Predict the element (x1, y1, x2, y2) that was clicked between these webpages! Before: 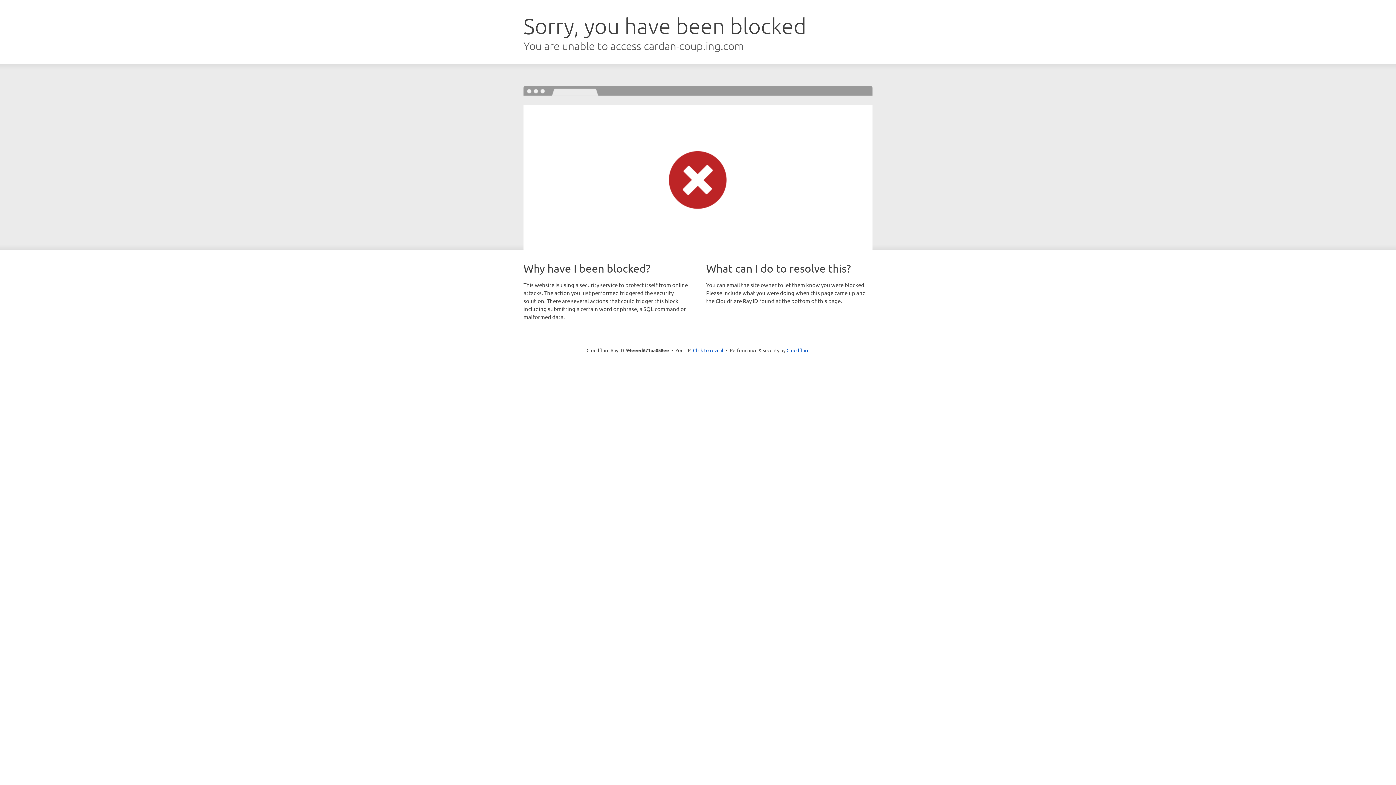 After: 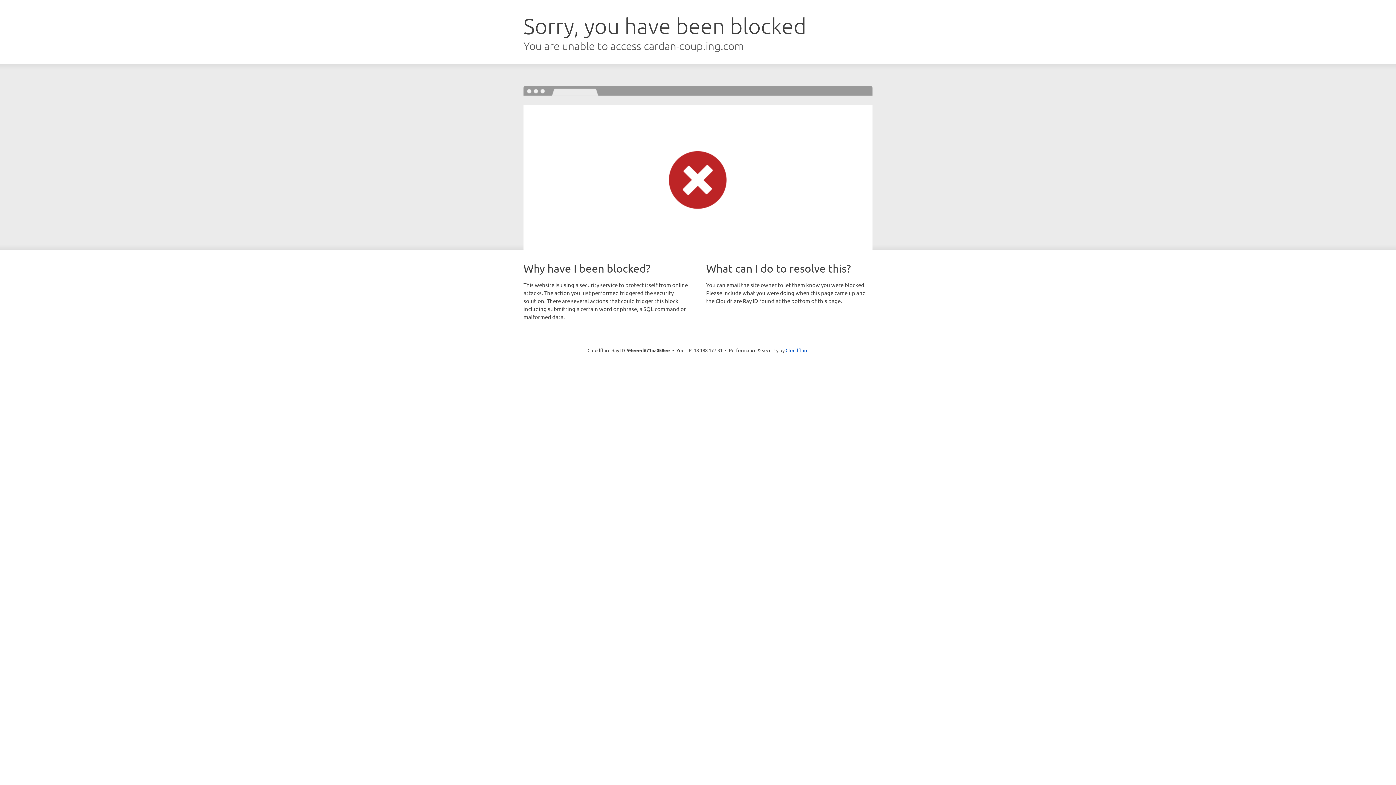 Action: label: Click to reveal bbox: (693, 346, 723, 353)